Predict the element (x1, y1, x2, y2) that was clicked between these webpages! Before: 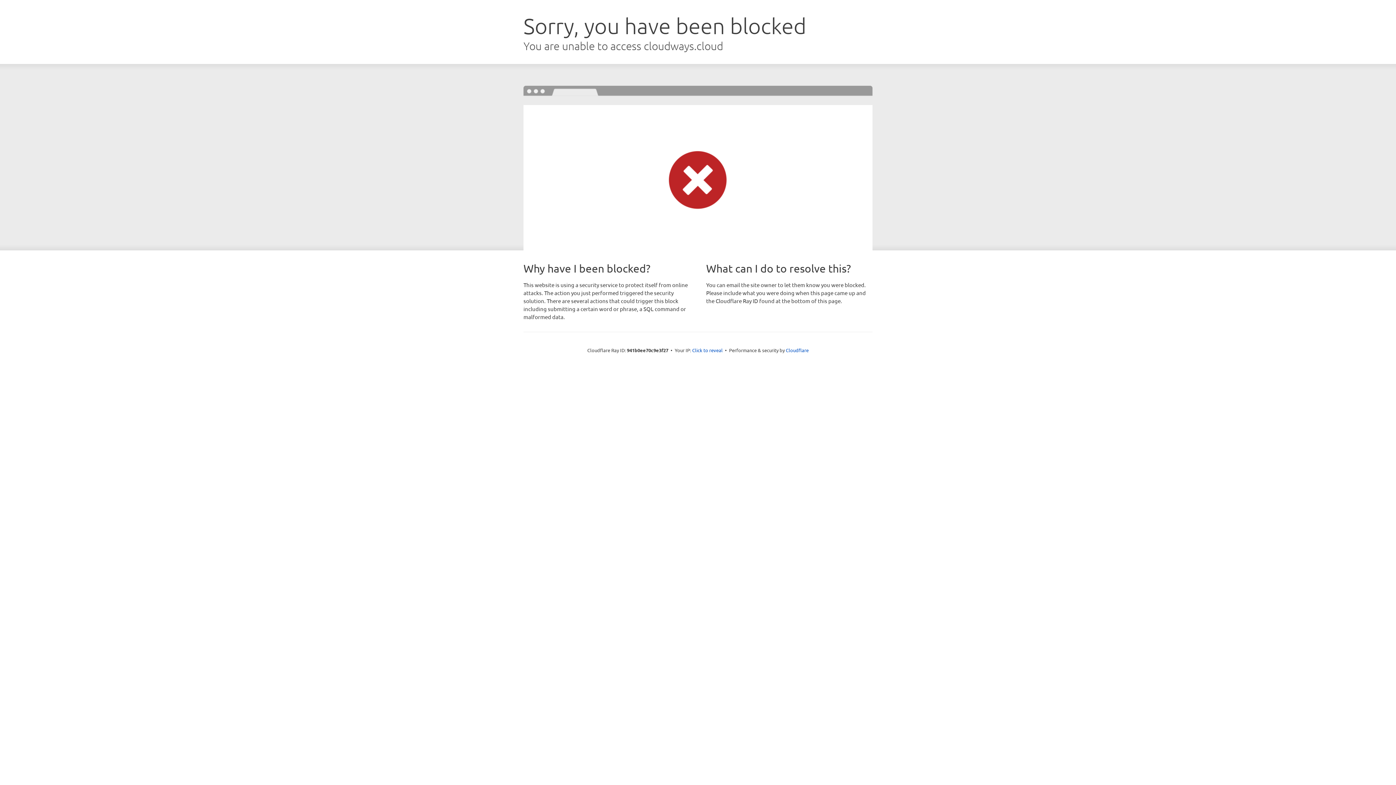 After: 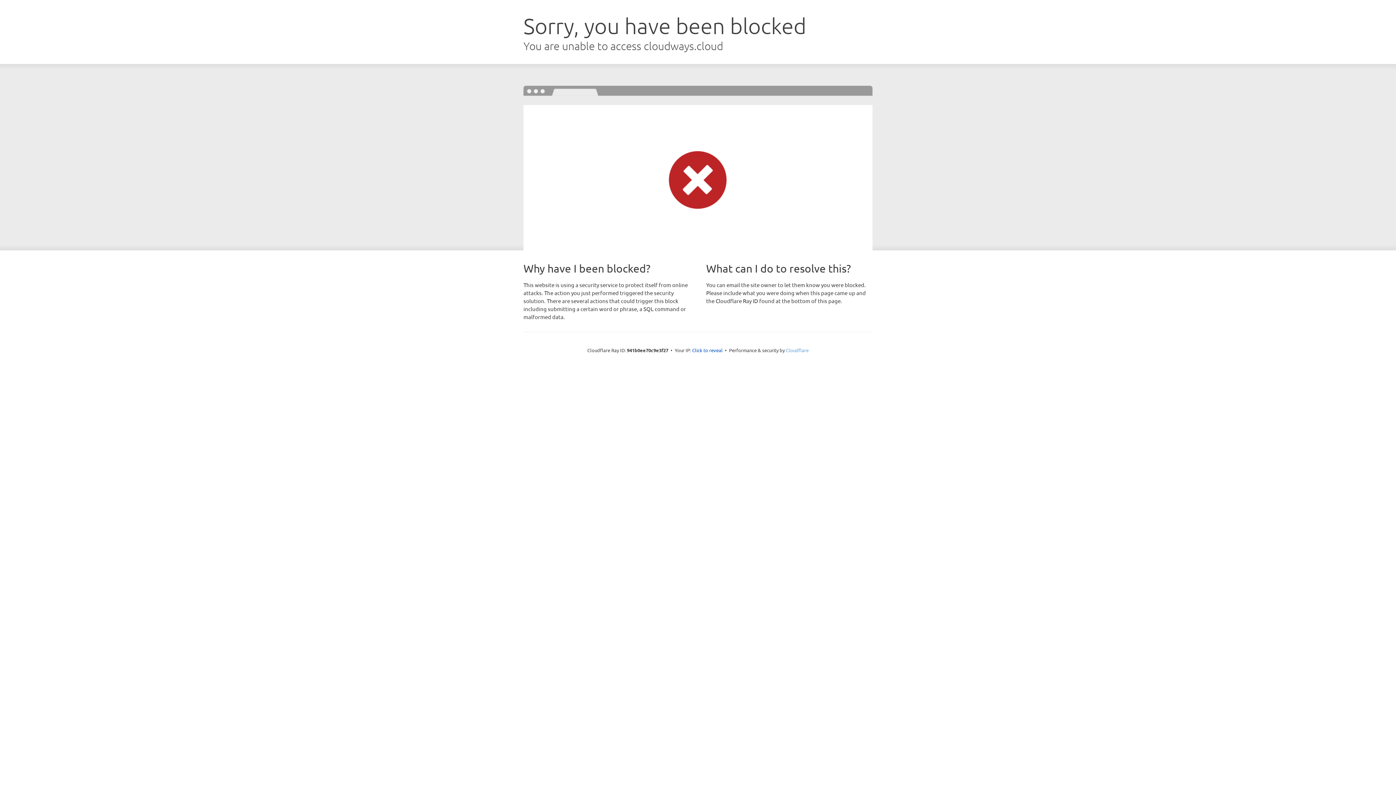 Action: bbox: (786, 347, 808, 353) label: Cloudflare